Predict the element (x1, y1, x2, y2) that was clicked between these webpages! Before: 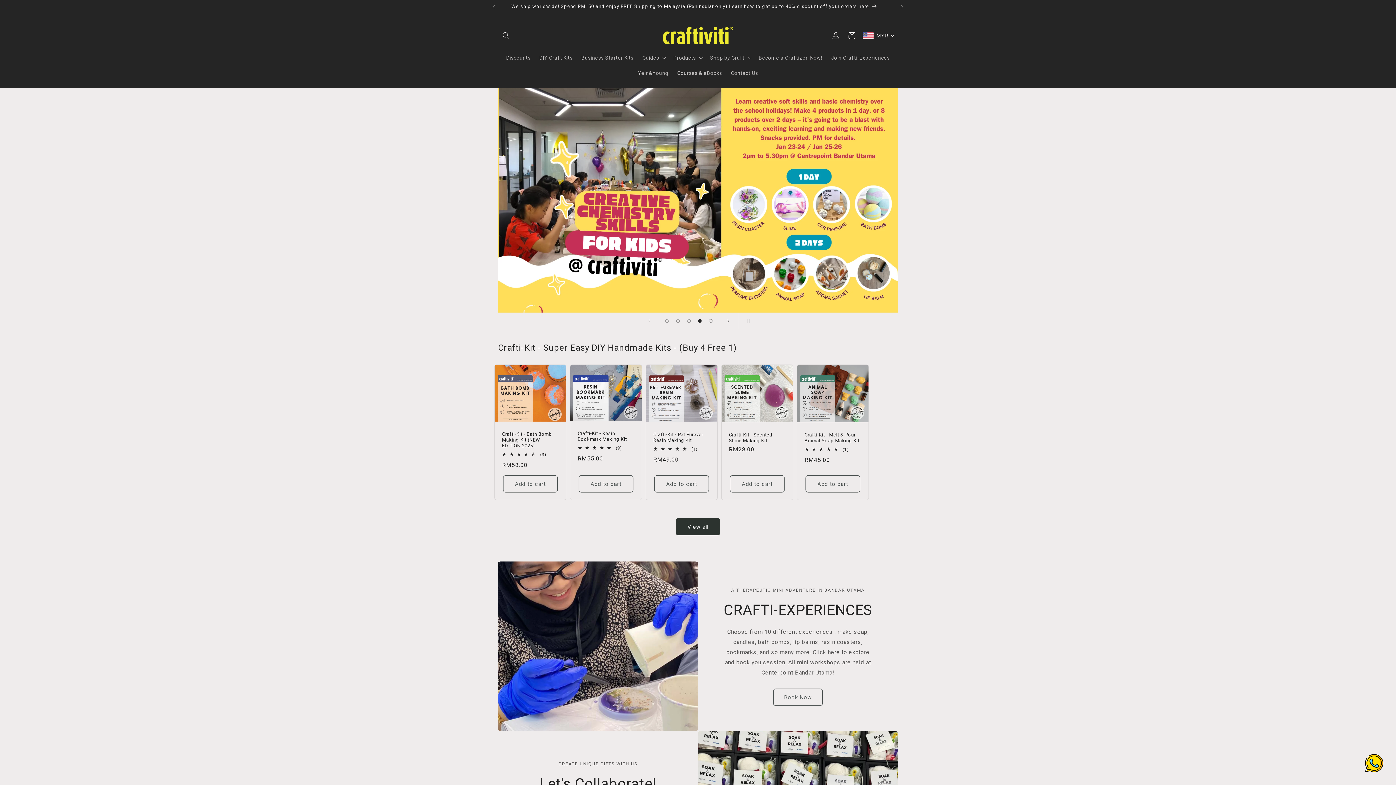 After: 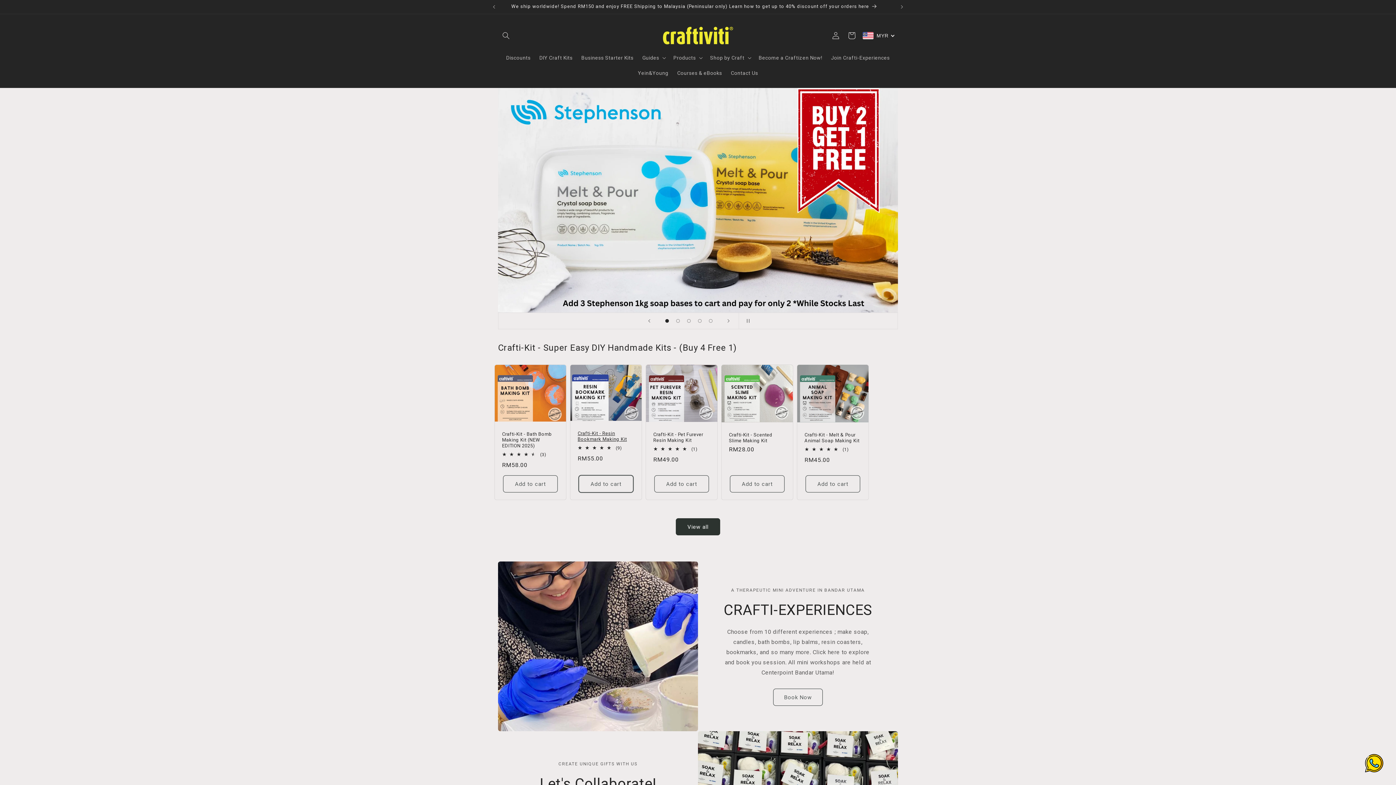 Action: label: Add to cart bbox: (578, 475, 633, 492)